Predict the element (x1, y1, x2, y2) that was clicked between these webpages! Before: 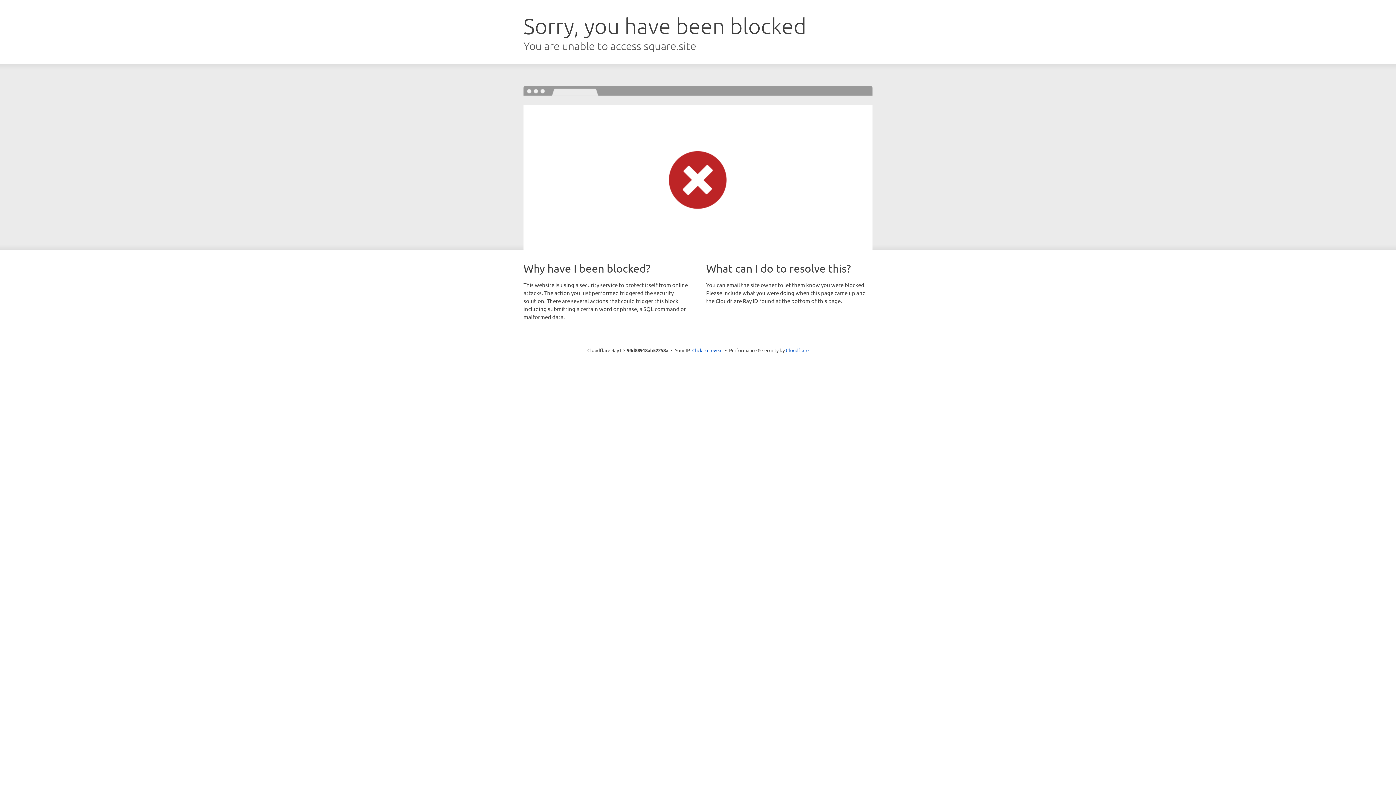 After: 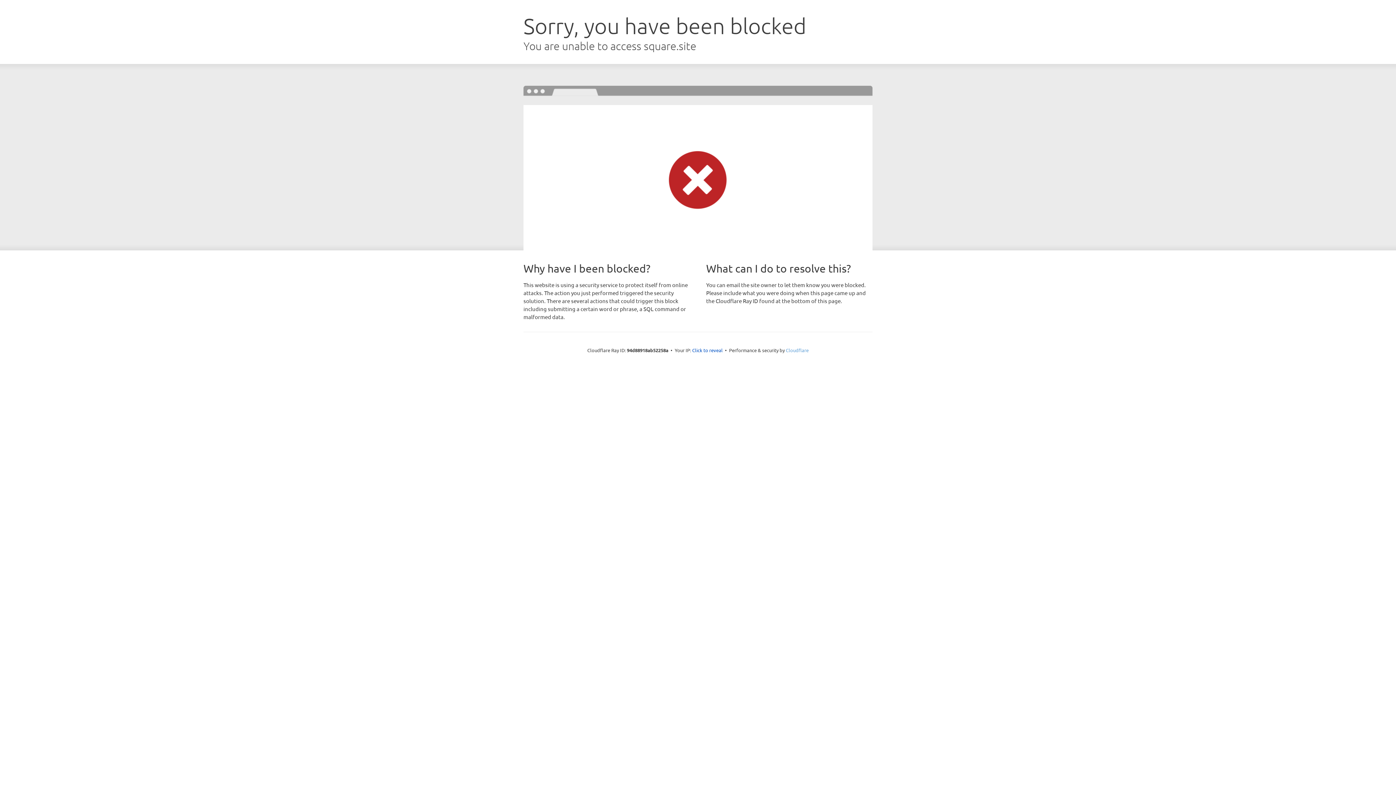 Action: label: Cloudflare bbox: (786, 347, 808, 353)